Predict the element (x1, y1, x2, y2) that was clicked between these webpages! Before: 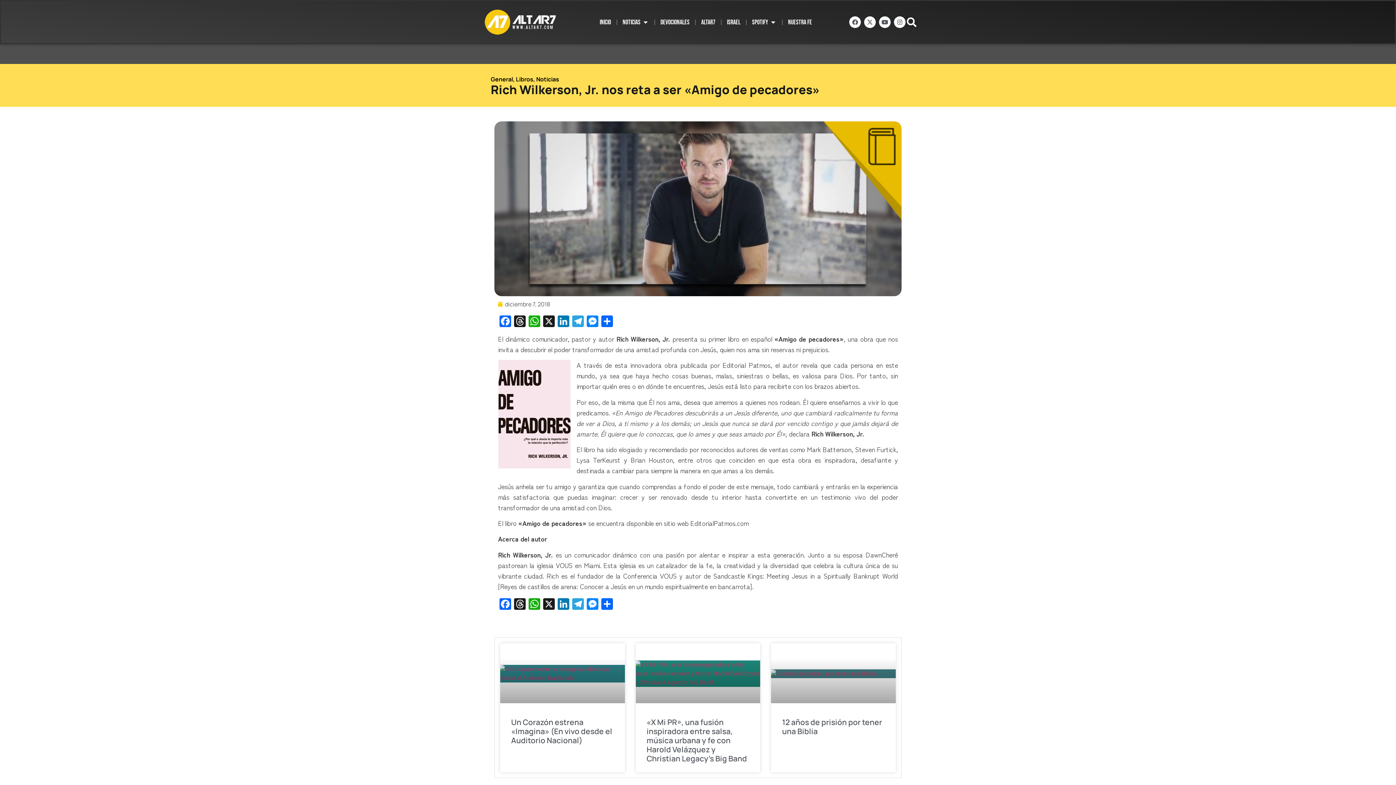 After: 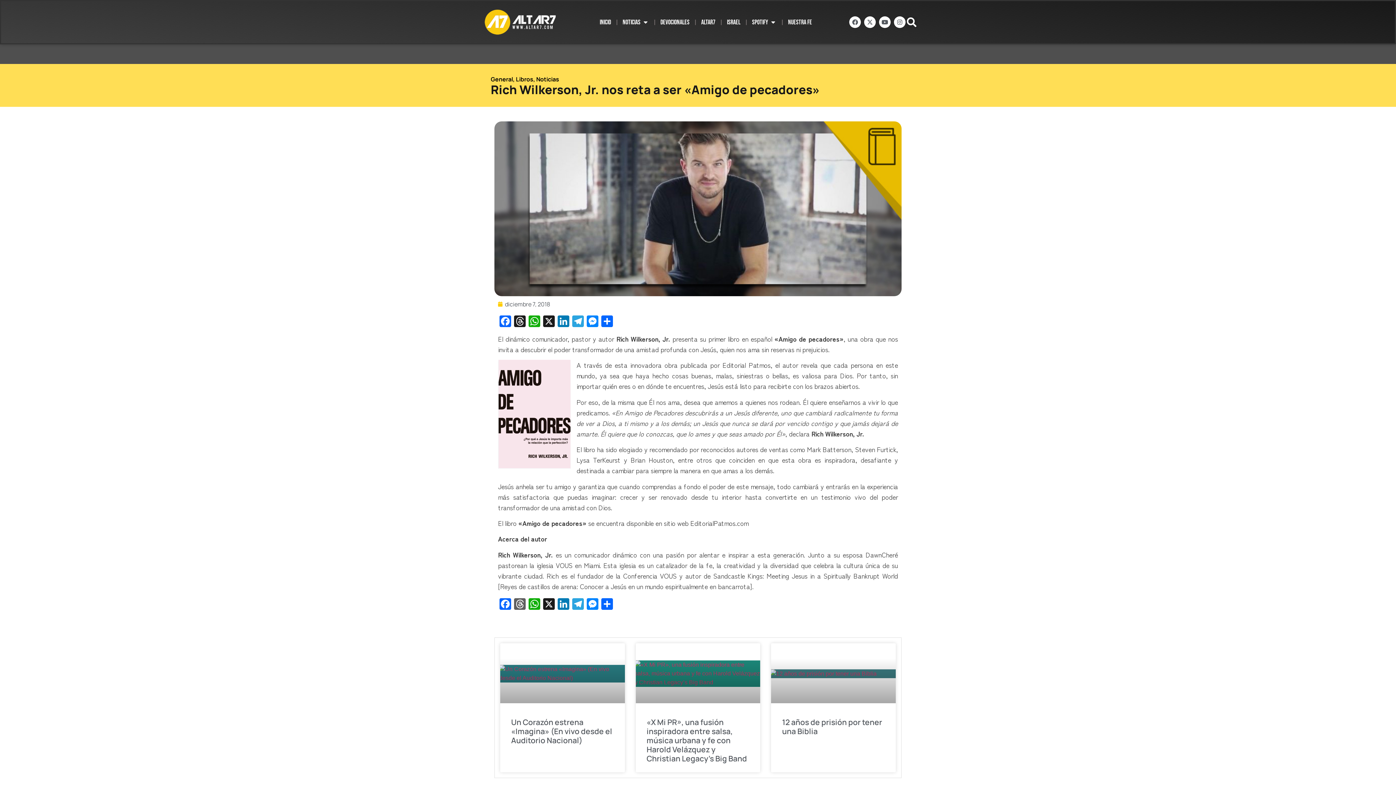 Action: bbox: (512, 598, 527, 611) label: Threads